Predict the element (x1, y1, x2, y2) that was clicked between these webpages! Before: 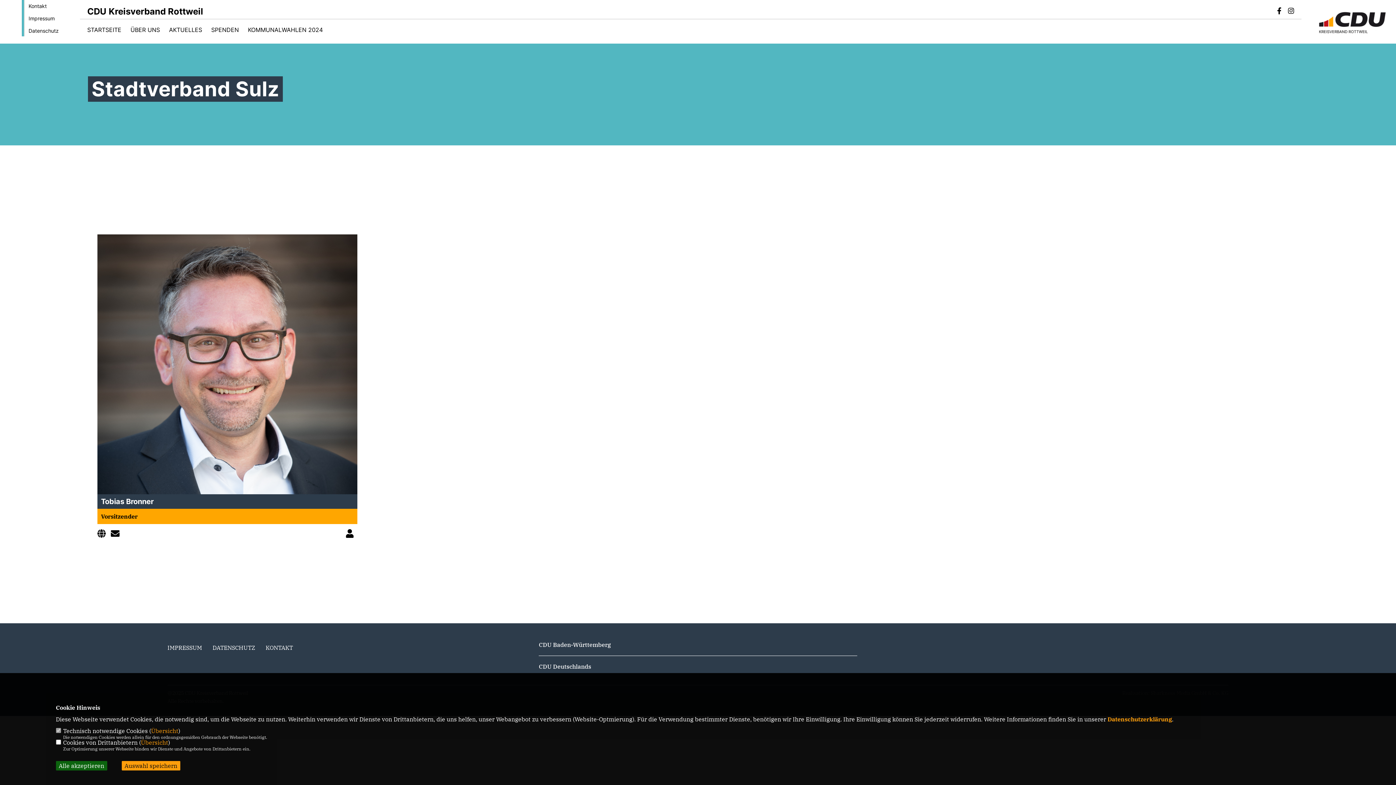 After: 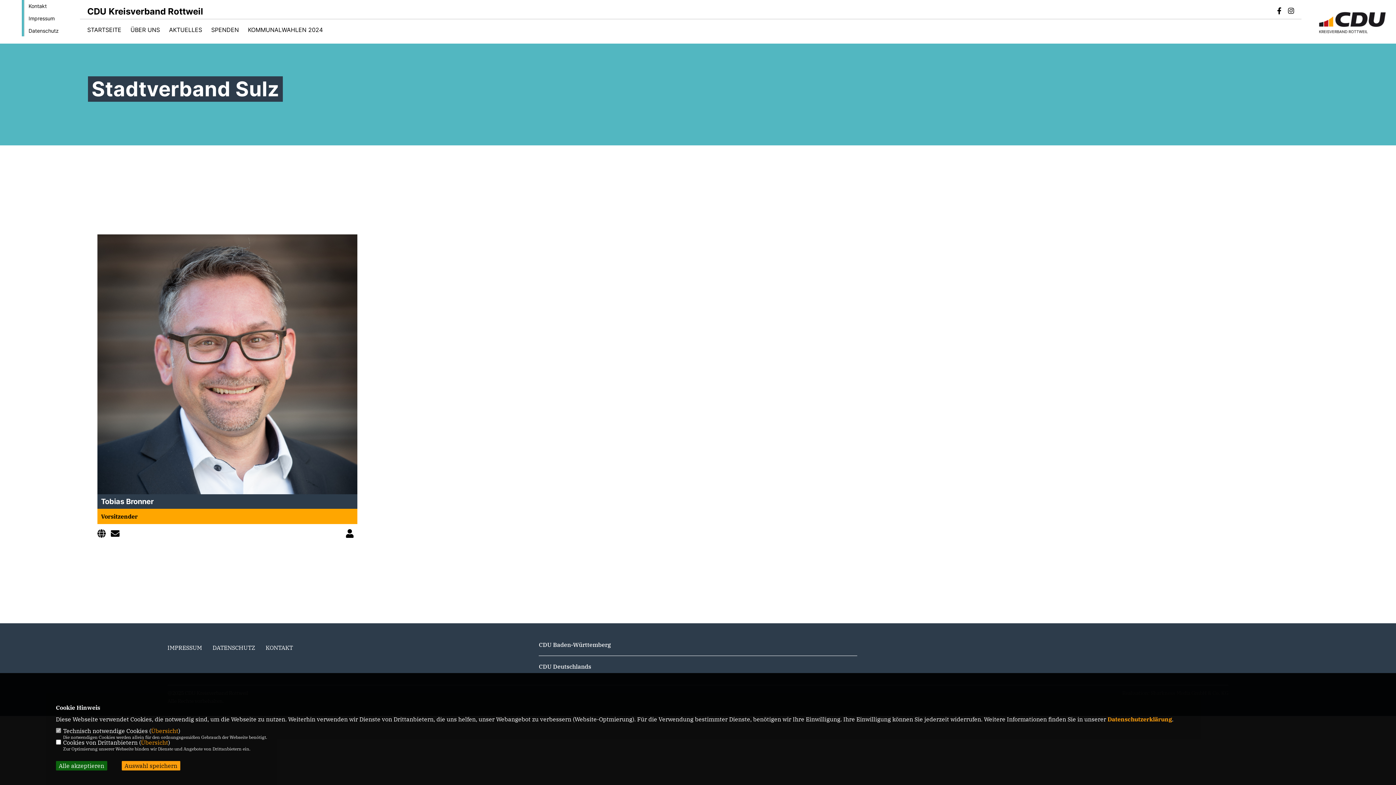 Action: bbox: (538, 663, 591, 670) label: CDU Deutschlands